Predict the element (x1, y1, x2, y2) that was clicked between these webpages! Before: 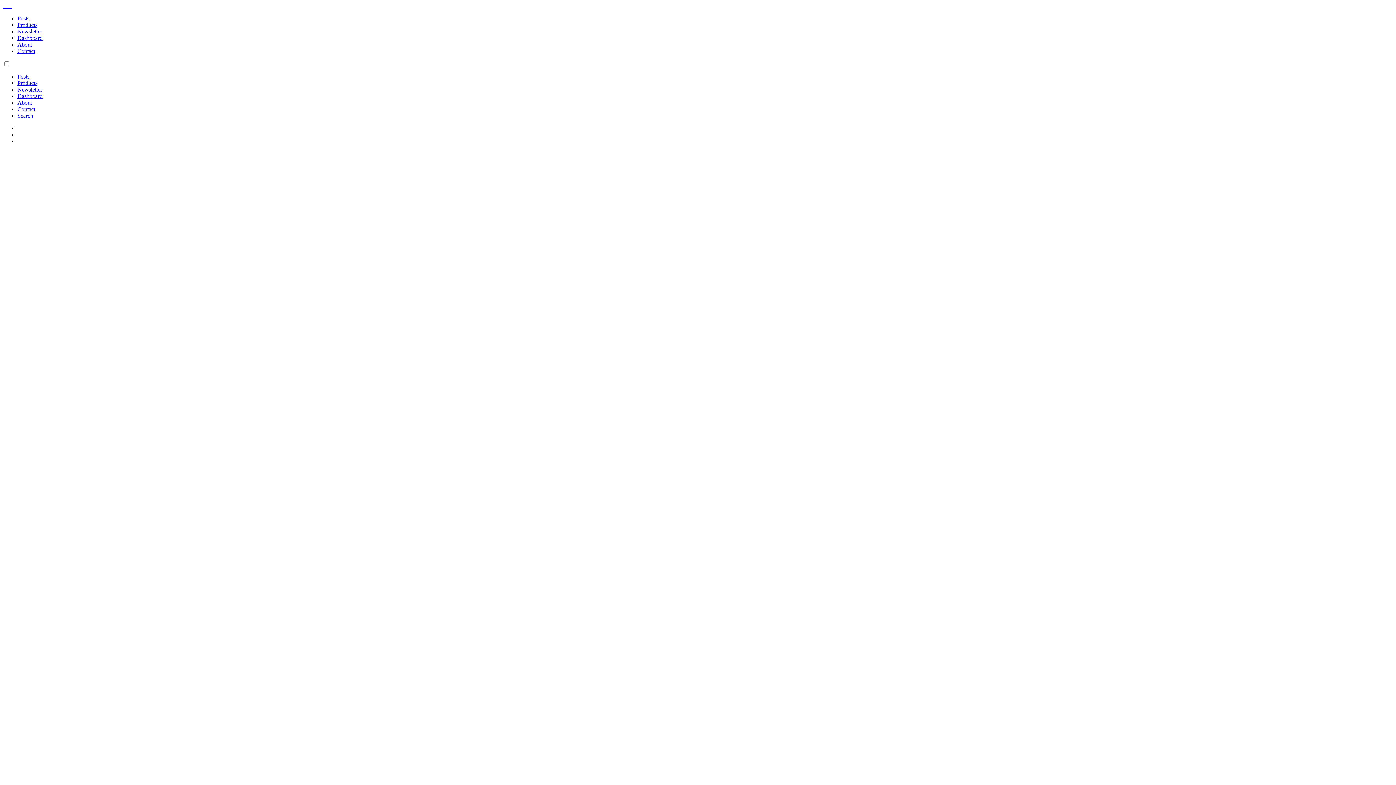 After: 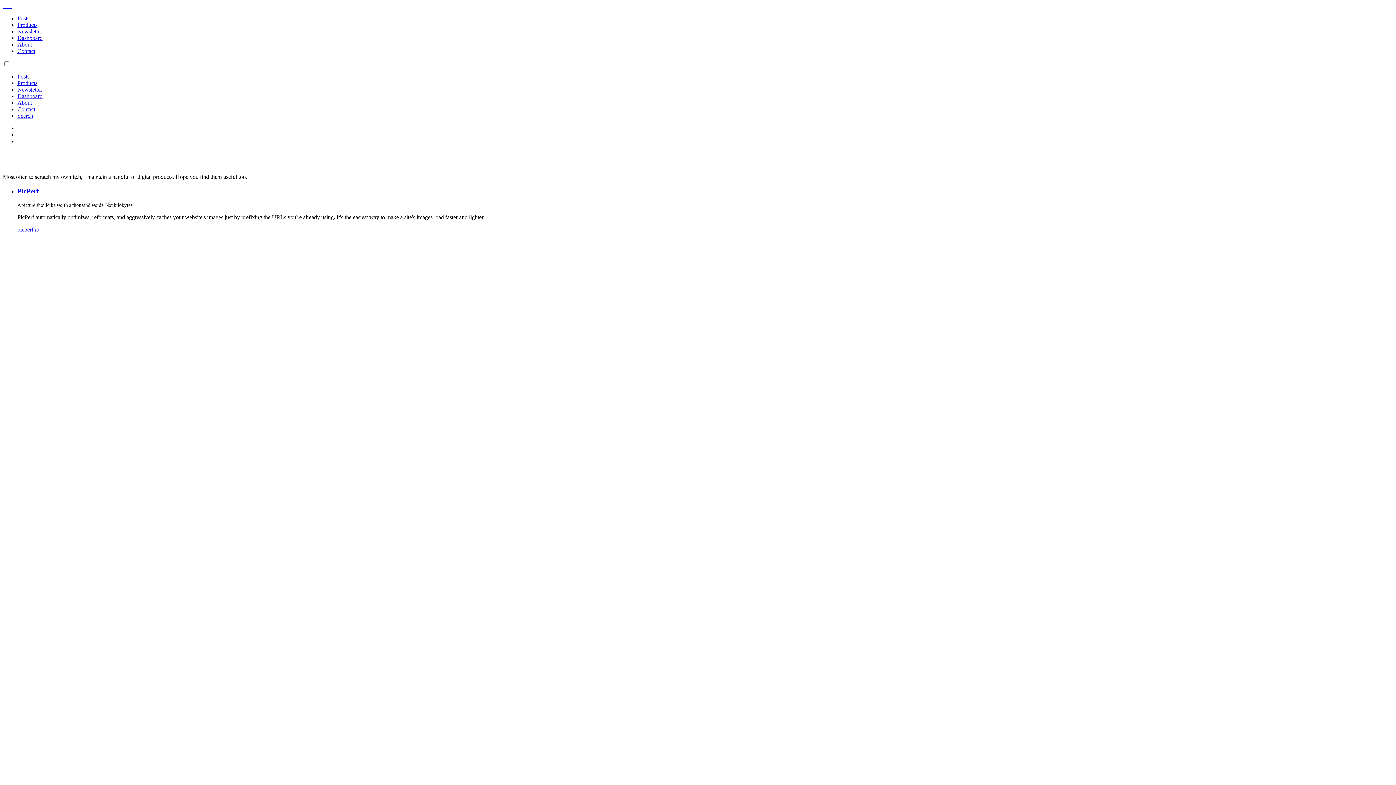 Action: label: Products bbox: (17, 21, 37, 28)